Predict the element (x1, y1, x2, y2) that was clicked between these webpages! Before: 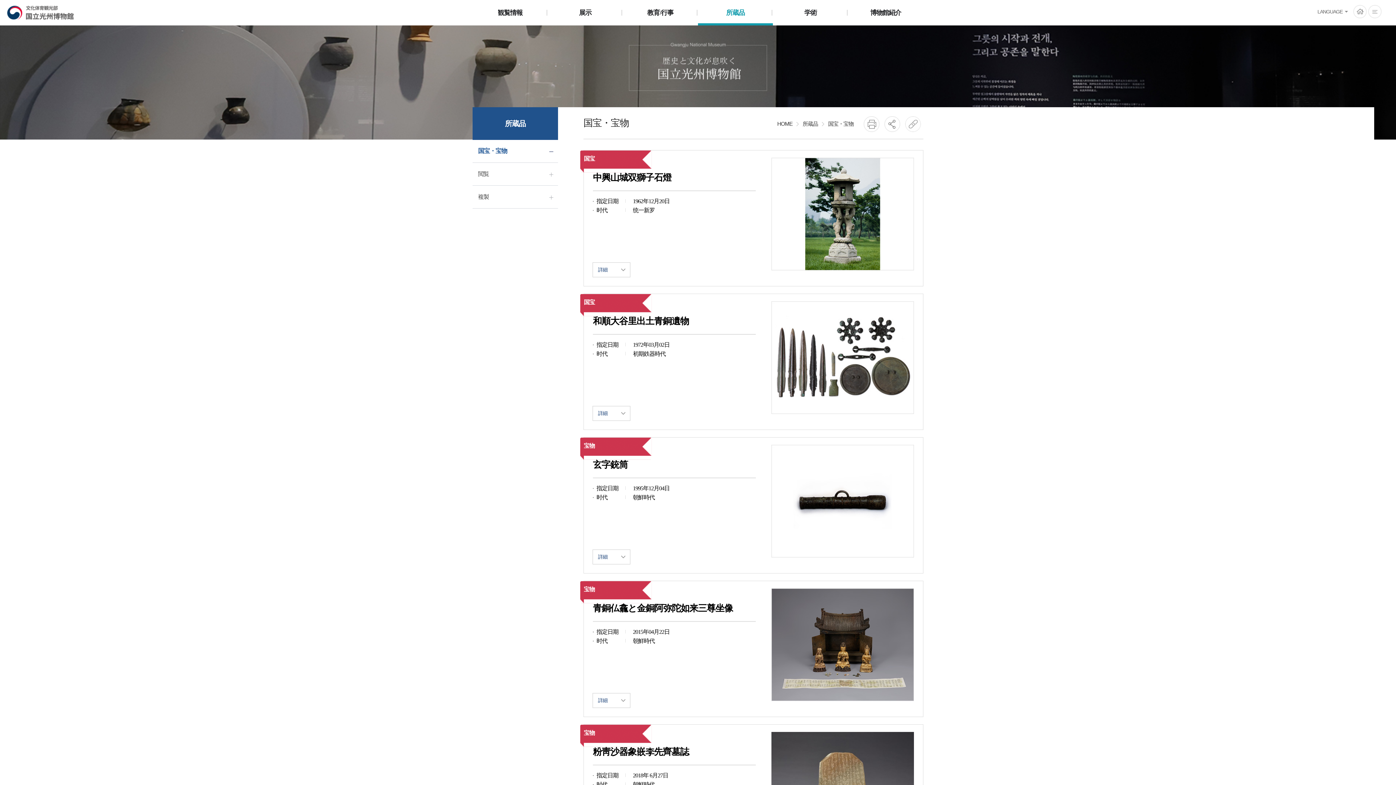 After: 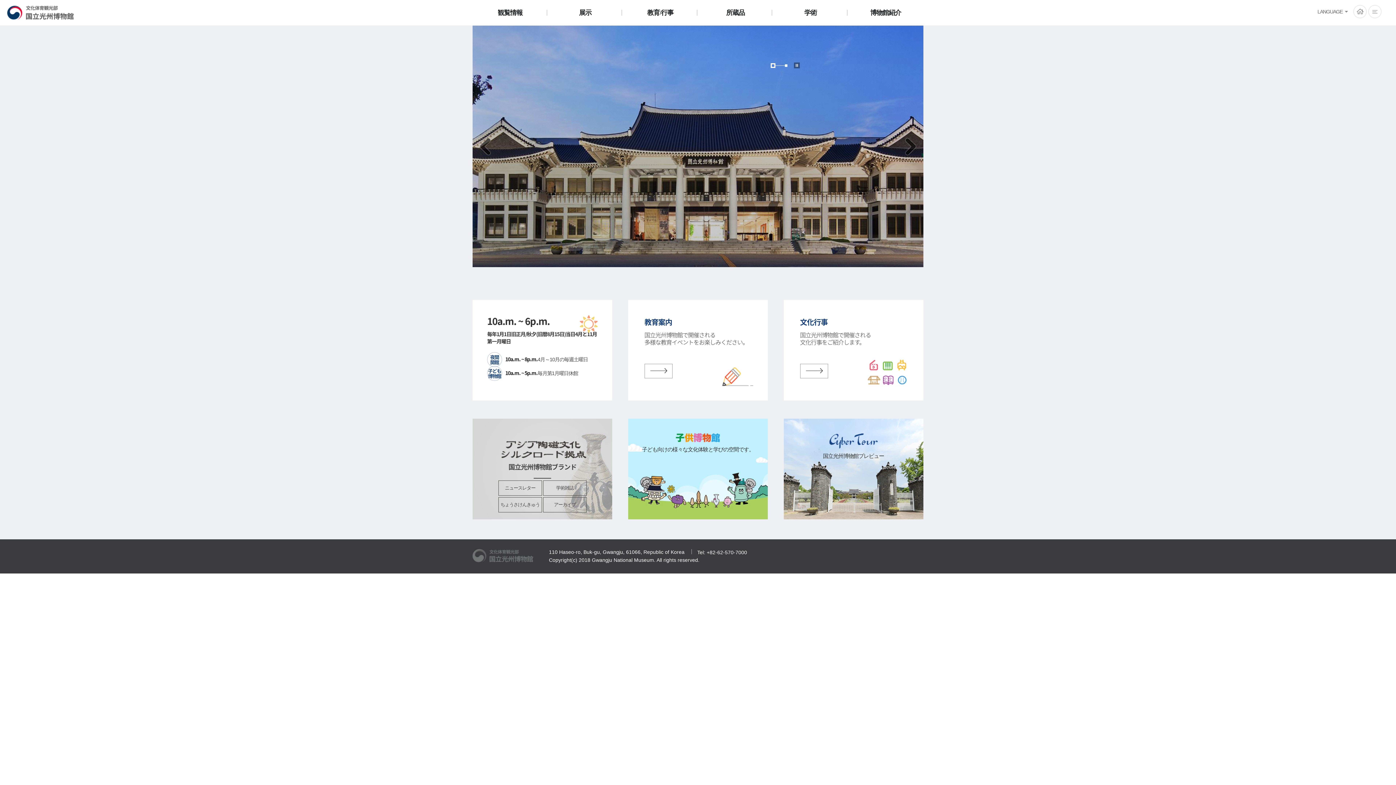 Action: label: 国立光州博物館 bbox: (7, 4, 74, 20)